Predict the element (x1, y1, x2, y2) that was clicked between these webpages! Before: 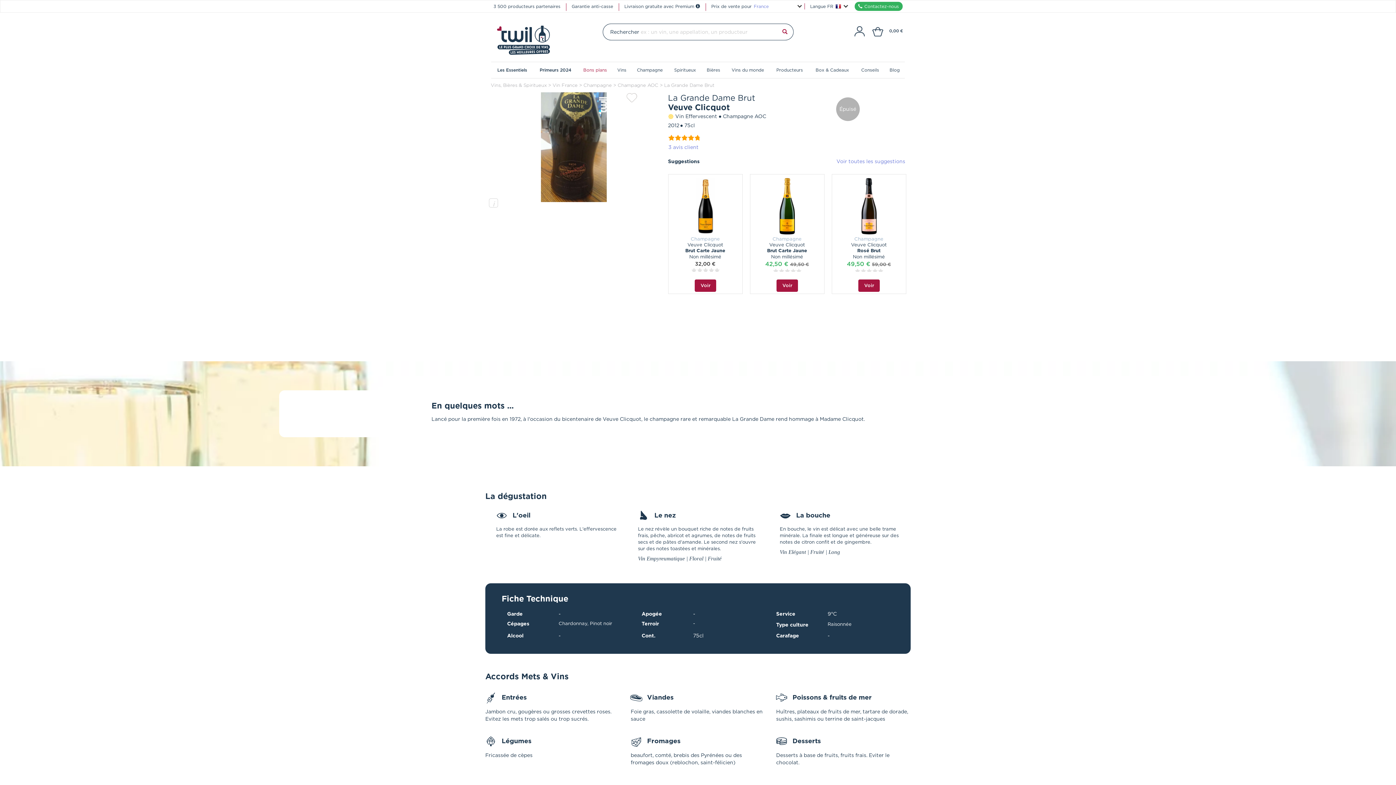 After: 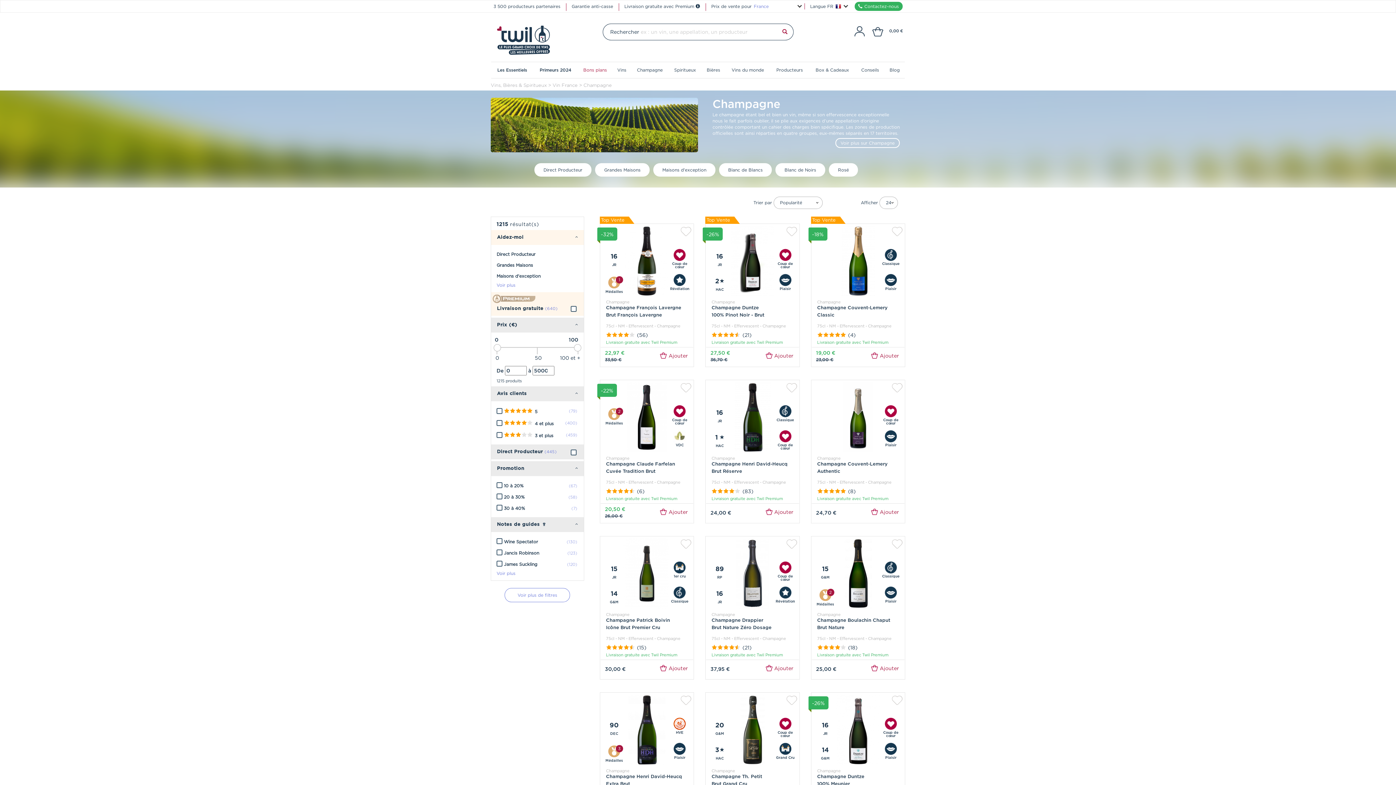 Action: label: Champagne bbox: (583, 82, 612, 88)